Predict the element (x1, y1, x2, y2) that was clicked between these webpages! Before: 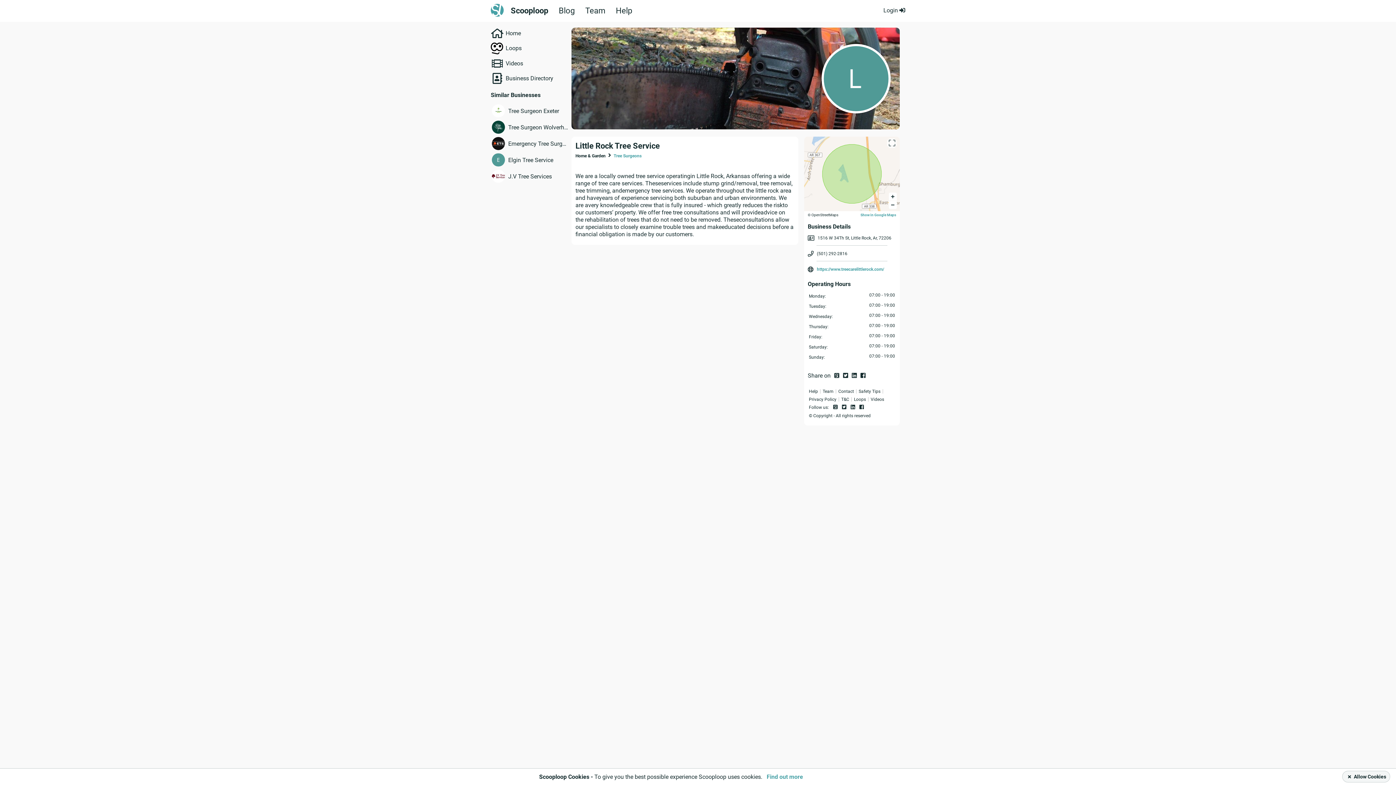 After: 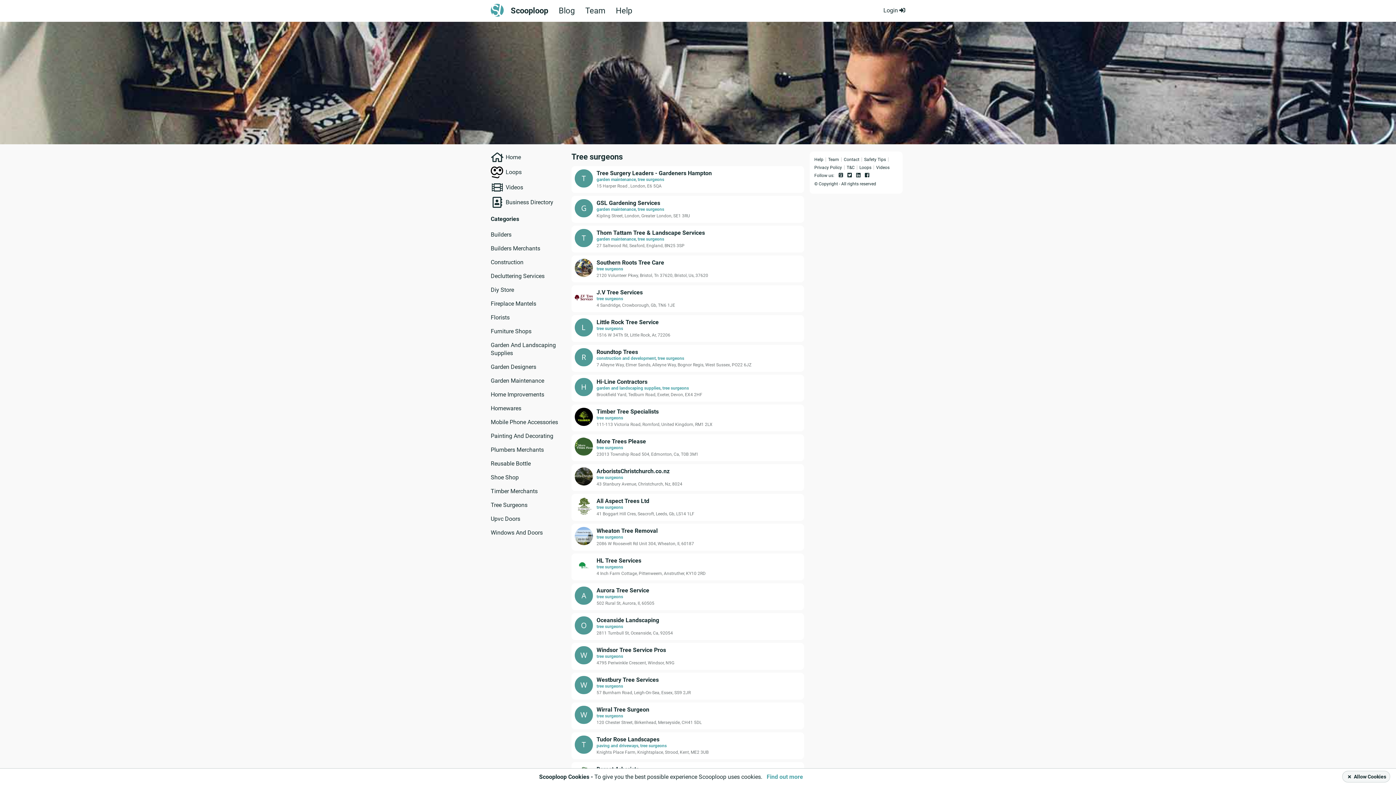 Action: label: Tree Surgeons bbox: (613, 153, 641, 158)